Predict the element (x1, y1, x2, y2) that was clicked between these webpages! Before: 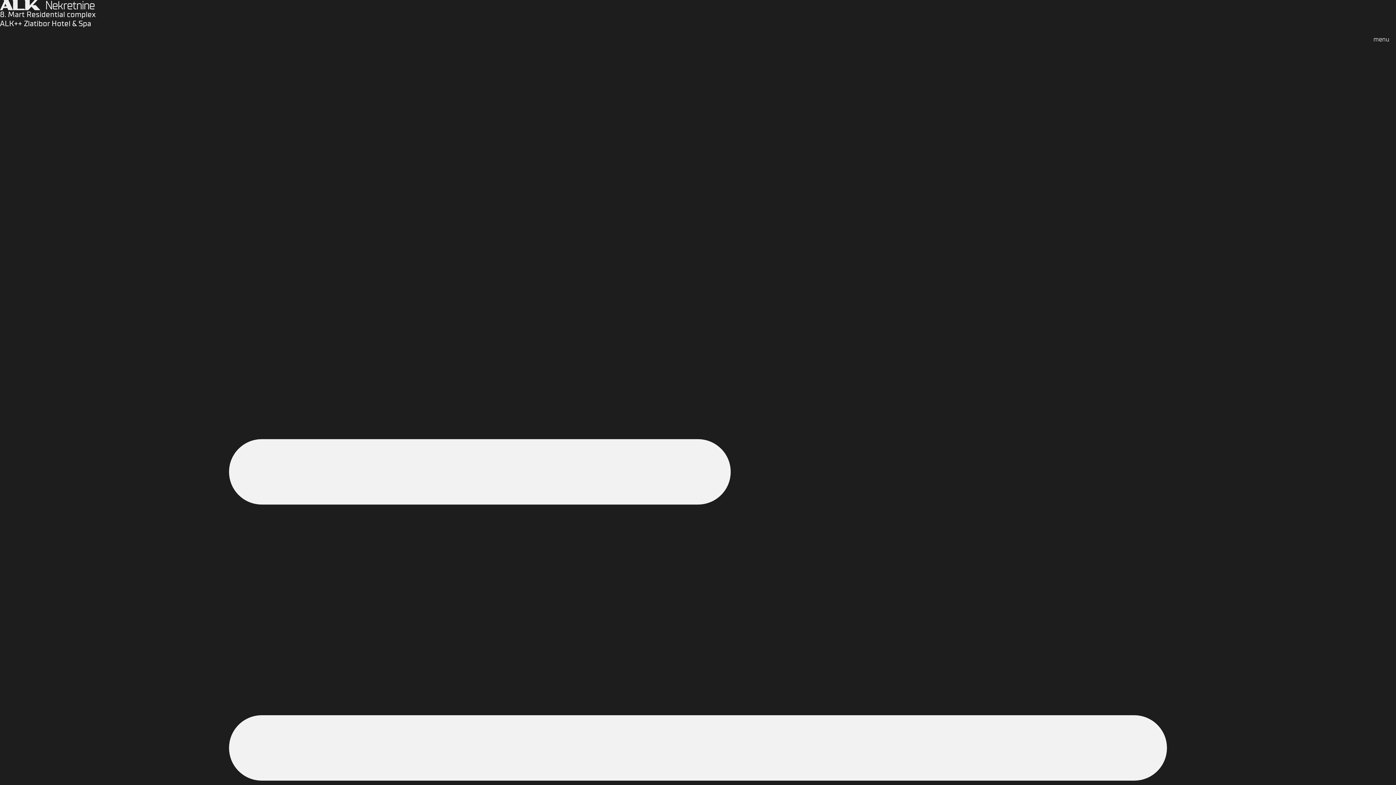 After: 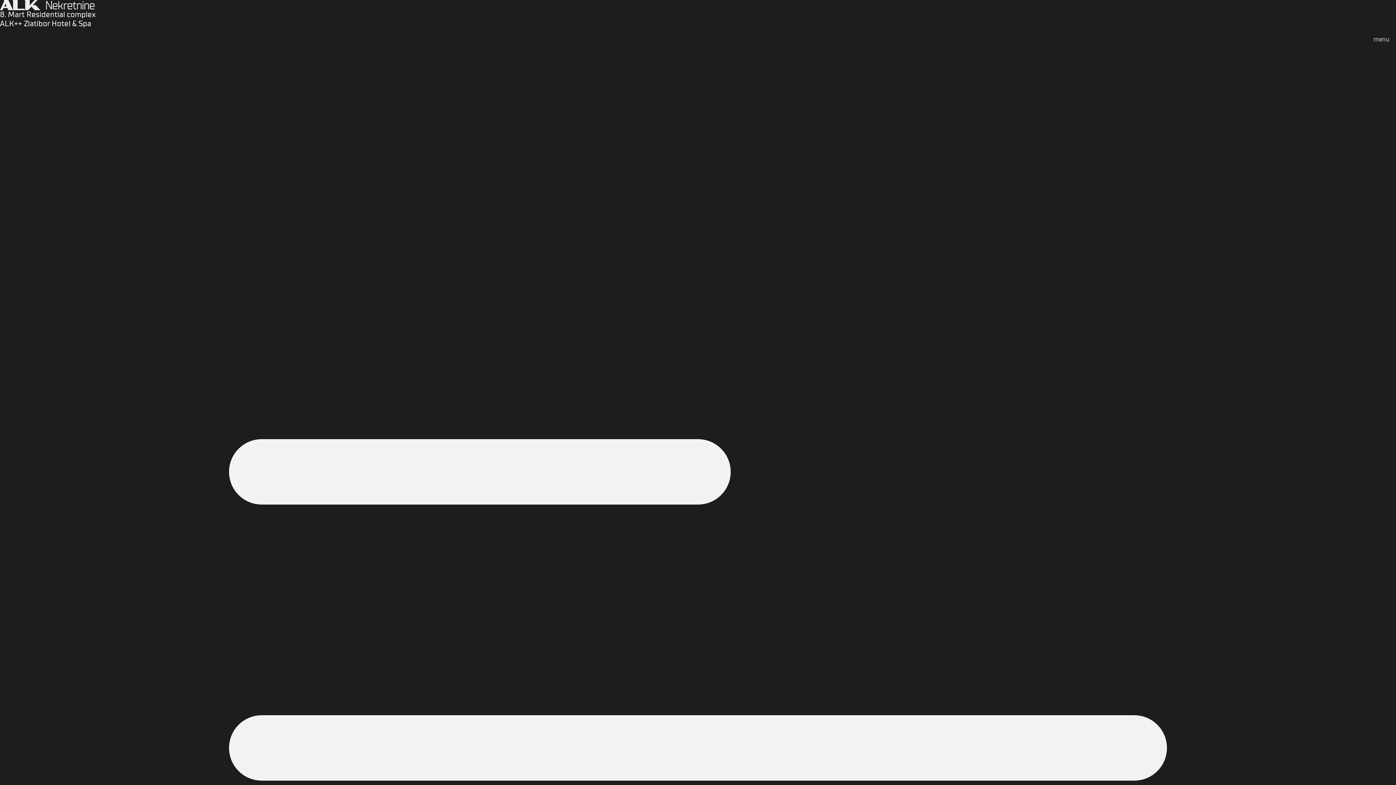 Action: bbox: (0, 19, 91, 27) label: ALK++ Zlatibor Hotel & Spa